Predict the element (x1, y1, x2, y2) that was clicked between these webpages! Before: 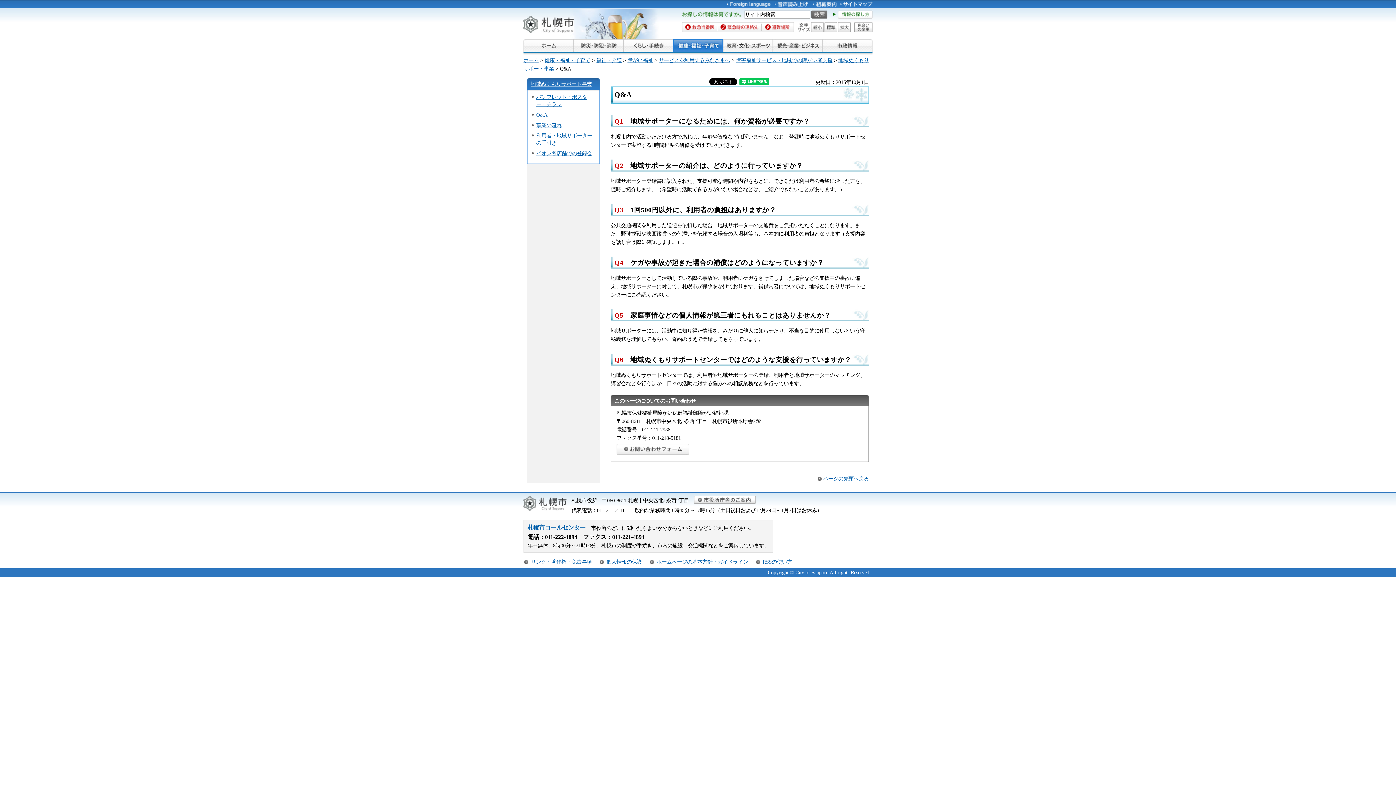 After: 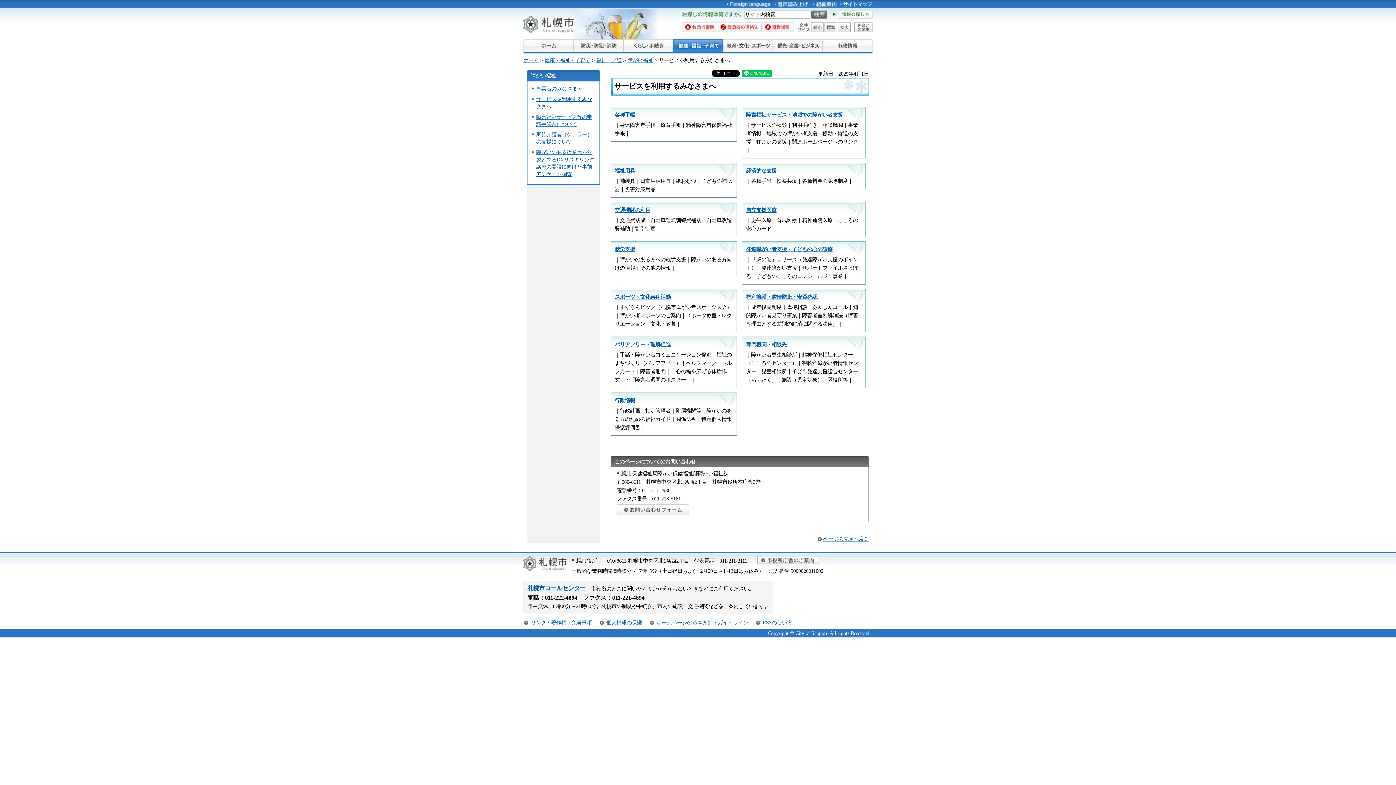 Action: bbox: (658, 57, 730, 63) label: サービスを利用するみなさまへ